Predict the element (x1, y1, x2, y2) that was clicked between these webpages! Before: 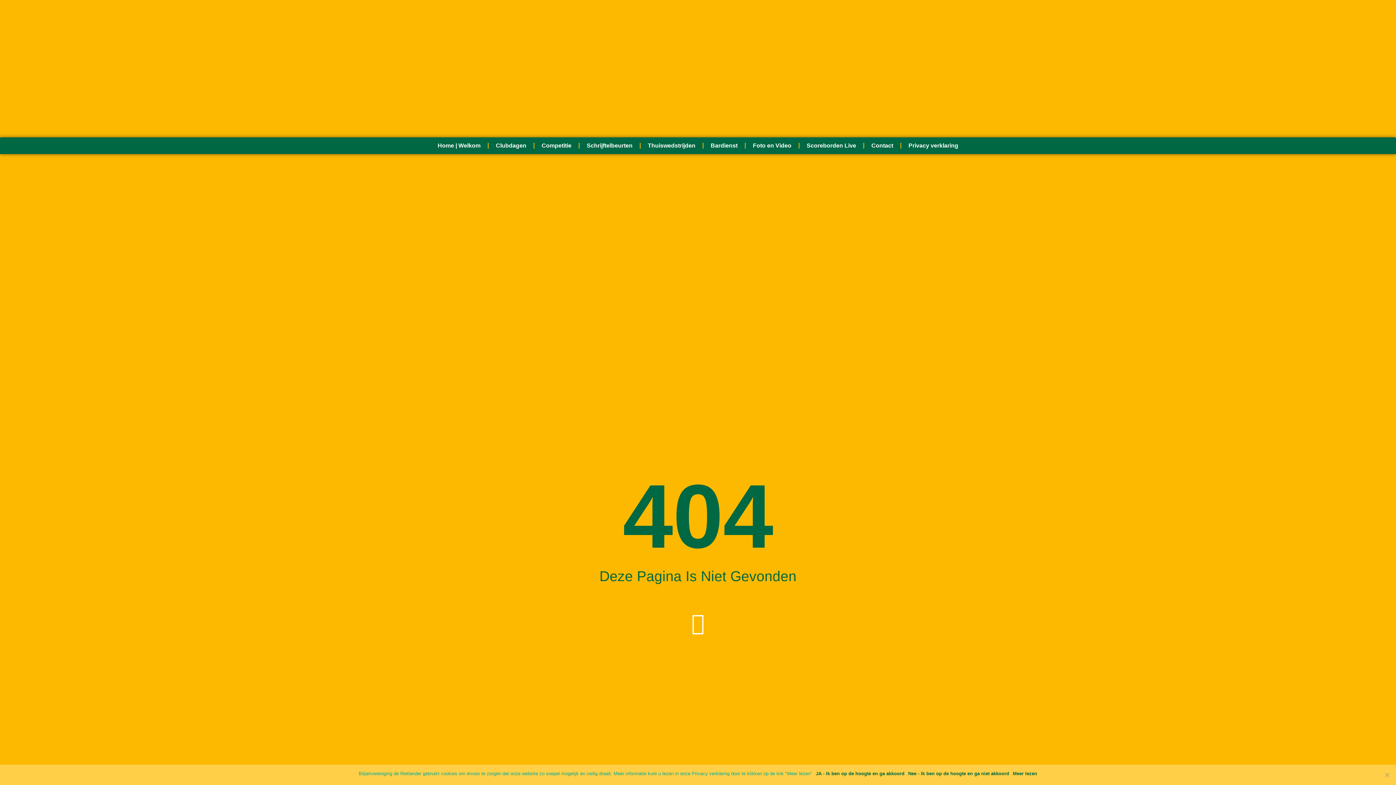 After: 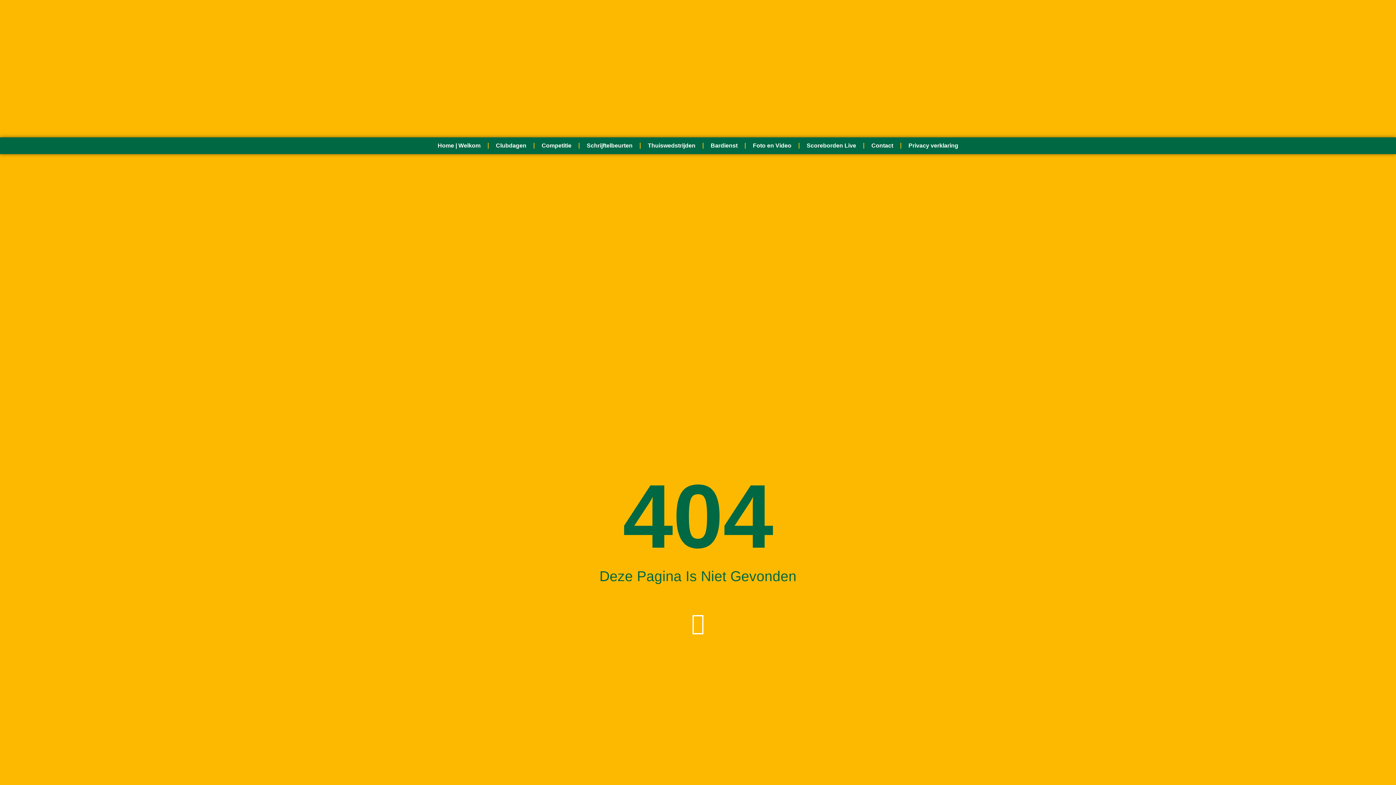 Action: label: JA - Ik ben op de hoogte en ga akkoord bbox: (816, 770, 904, 777)